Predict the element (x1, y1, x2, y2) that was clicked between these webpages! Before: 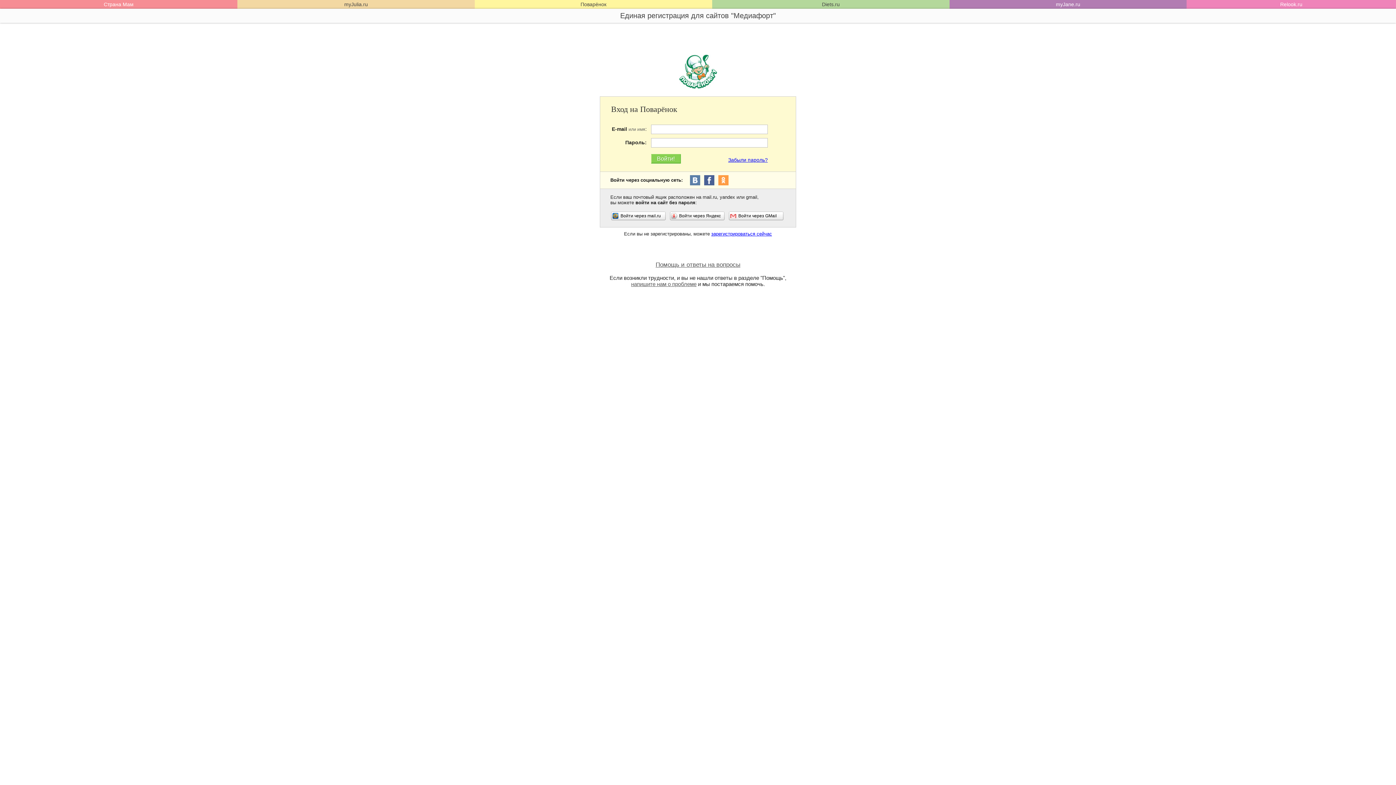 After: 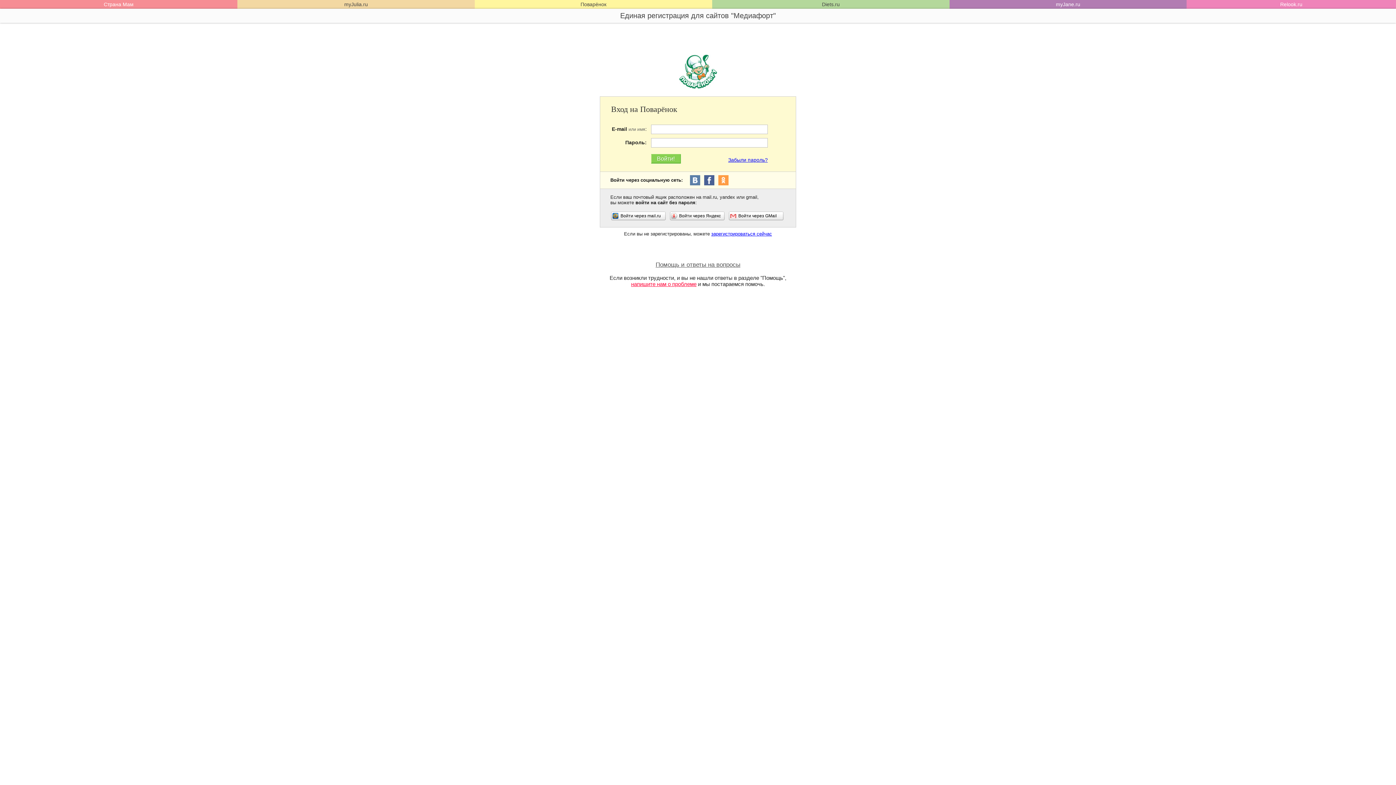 Action: bbox: (631, 281, 696, 287) label: напишите нам о проблеме